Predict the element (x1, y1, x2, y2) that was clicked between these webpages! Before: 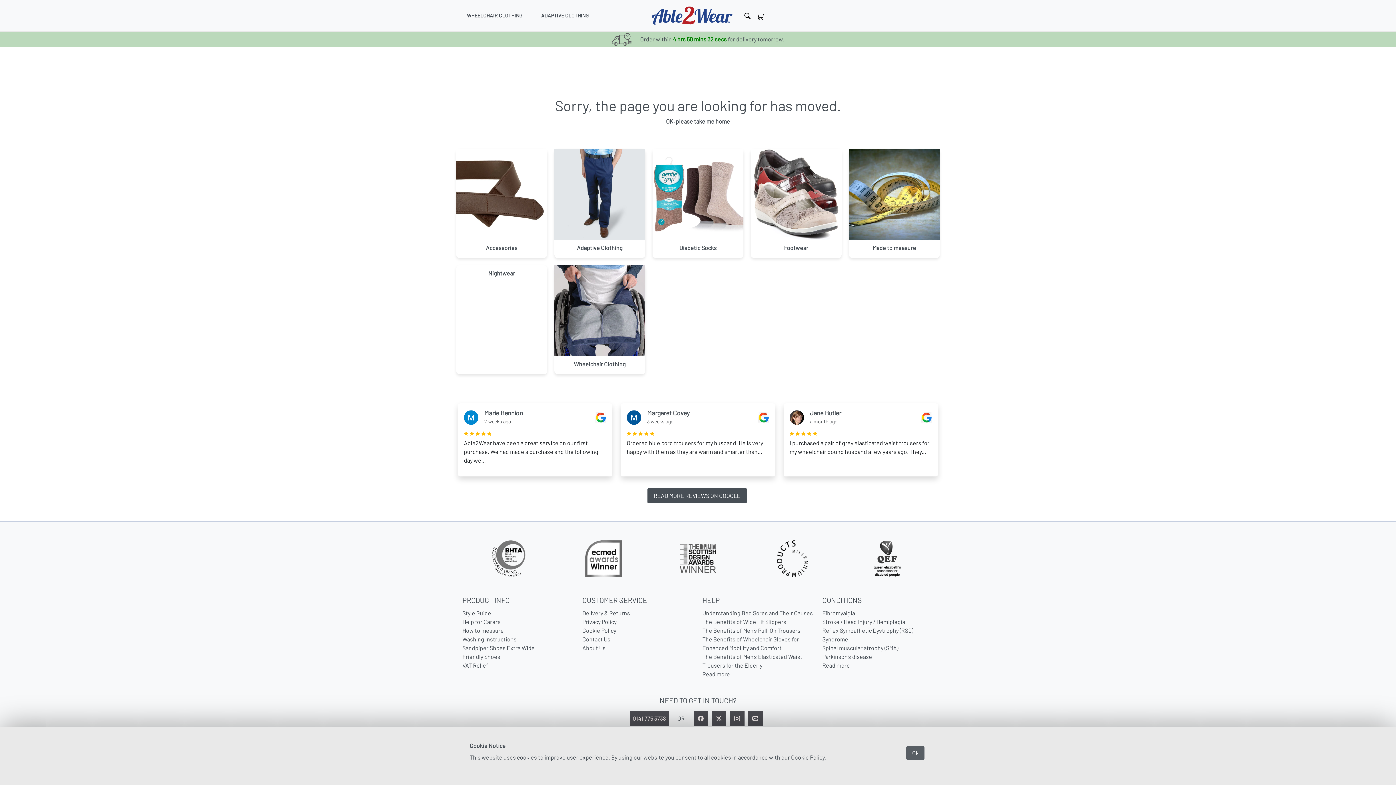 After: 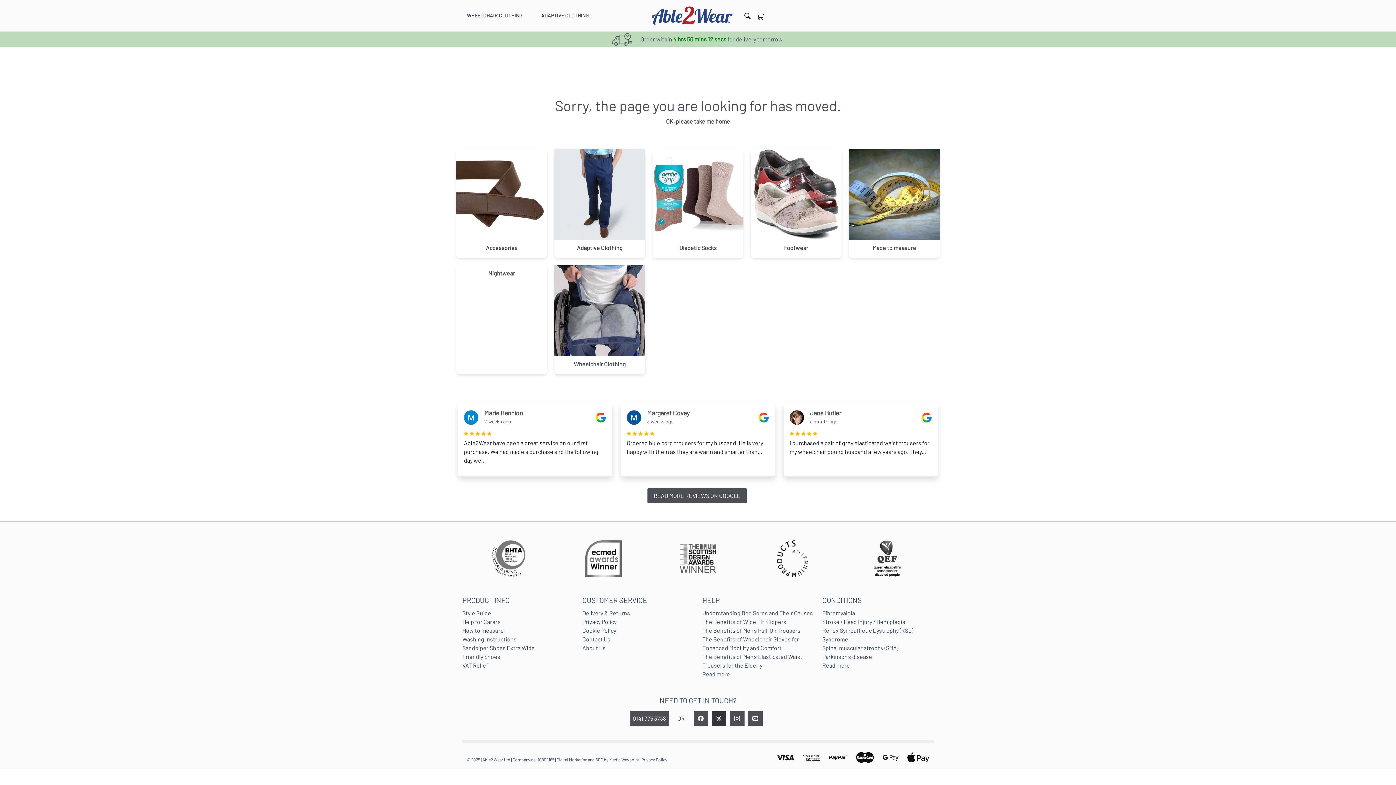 Action: bbox: (711, 711, 726, 726)